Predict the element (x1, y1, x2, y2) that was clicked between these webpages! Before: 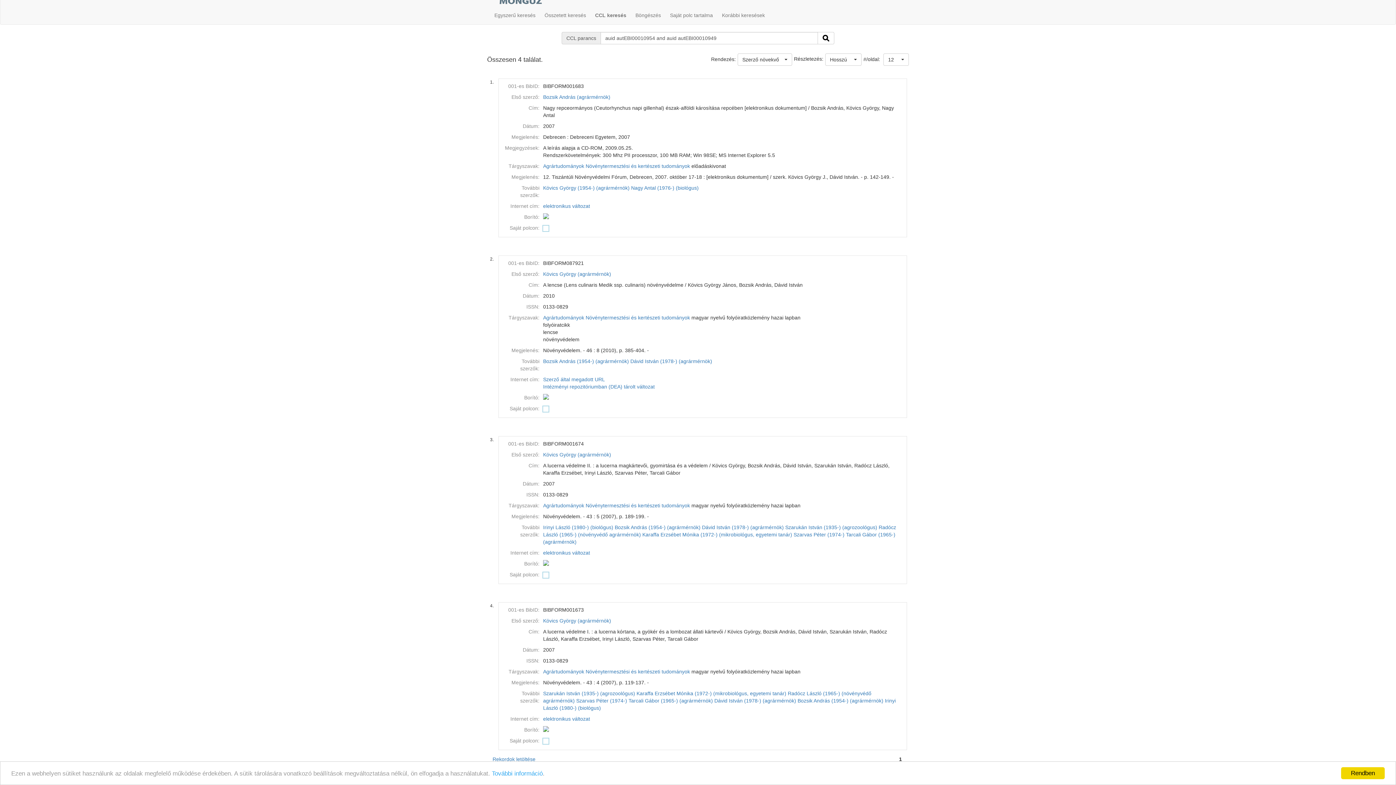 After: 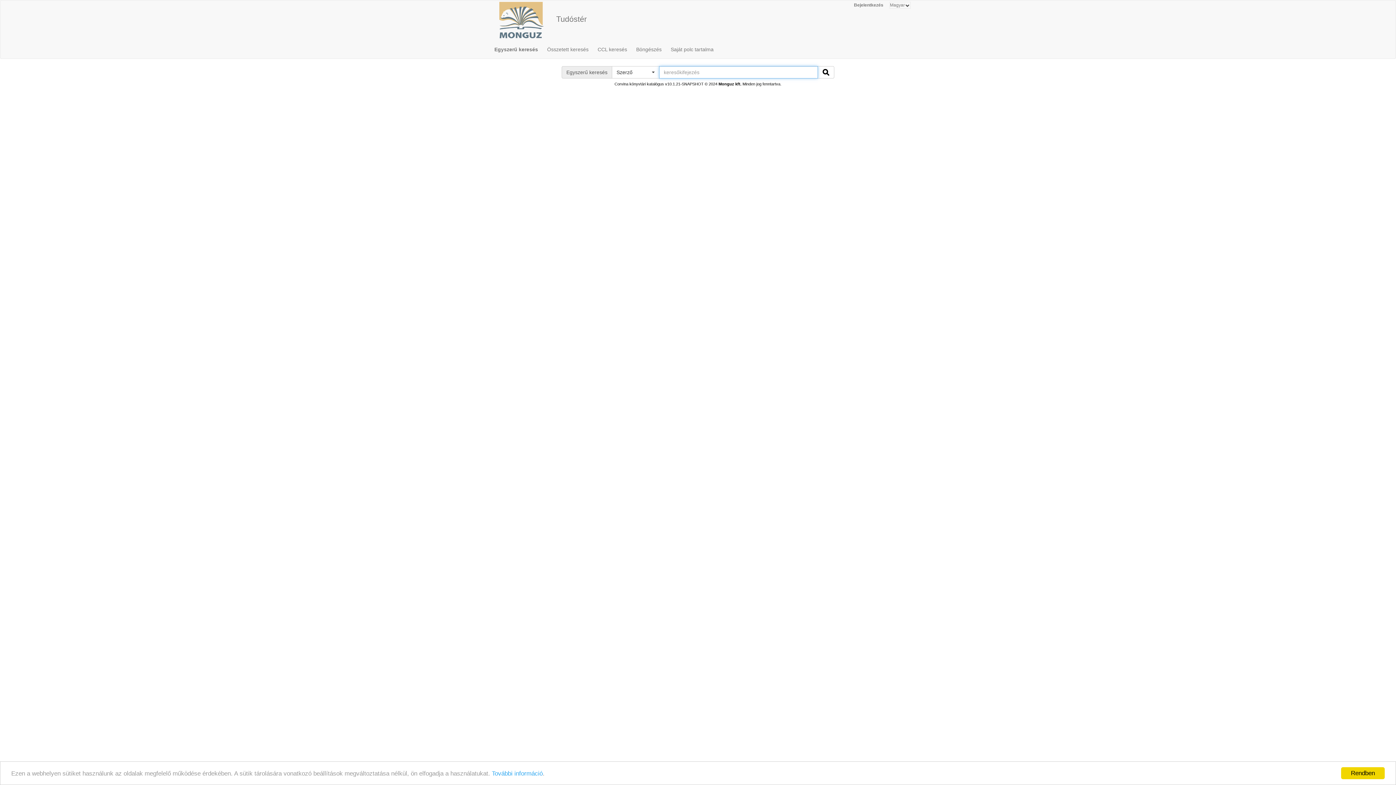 Action: label: Egyszerű keresés bbox: (494, 6, 541, 24)